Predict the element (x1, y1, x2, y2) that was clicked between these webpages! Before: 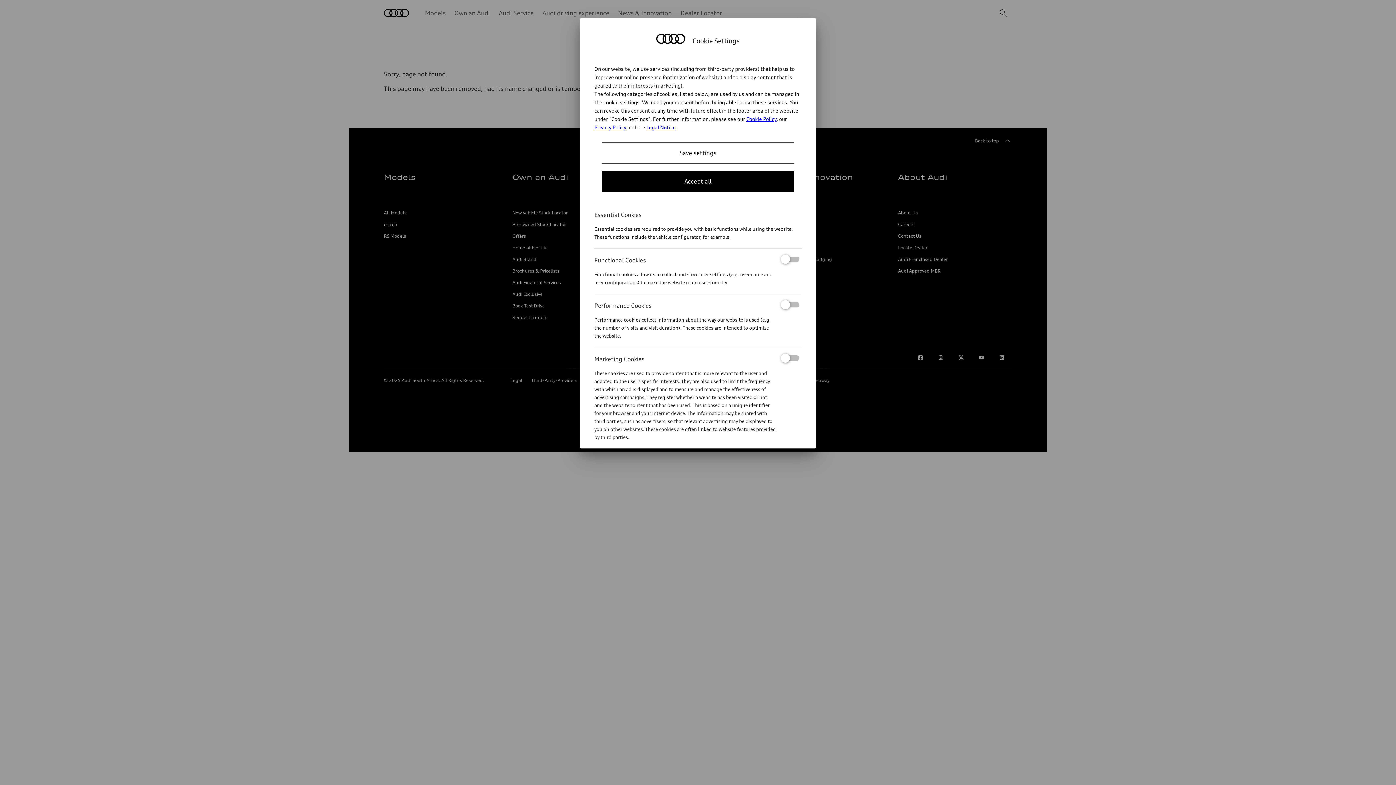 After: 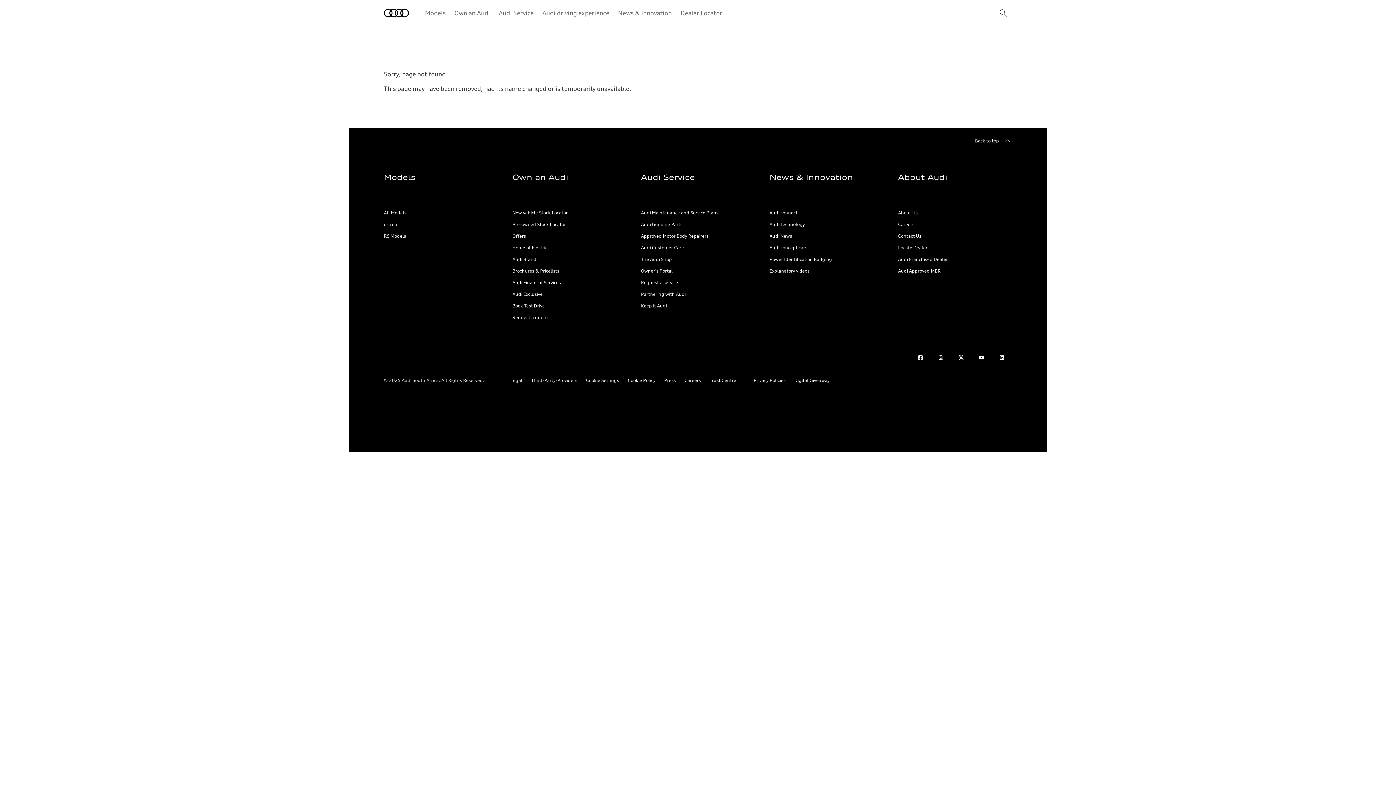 Action: bbox: (601, 170, 794, 192) label: Accept all